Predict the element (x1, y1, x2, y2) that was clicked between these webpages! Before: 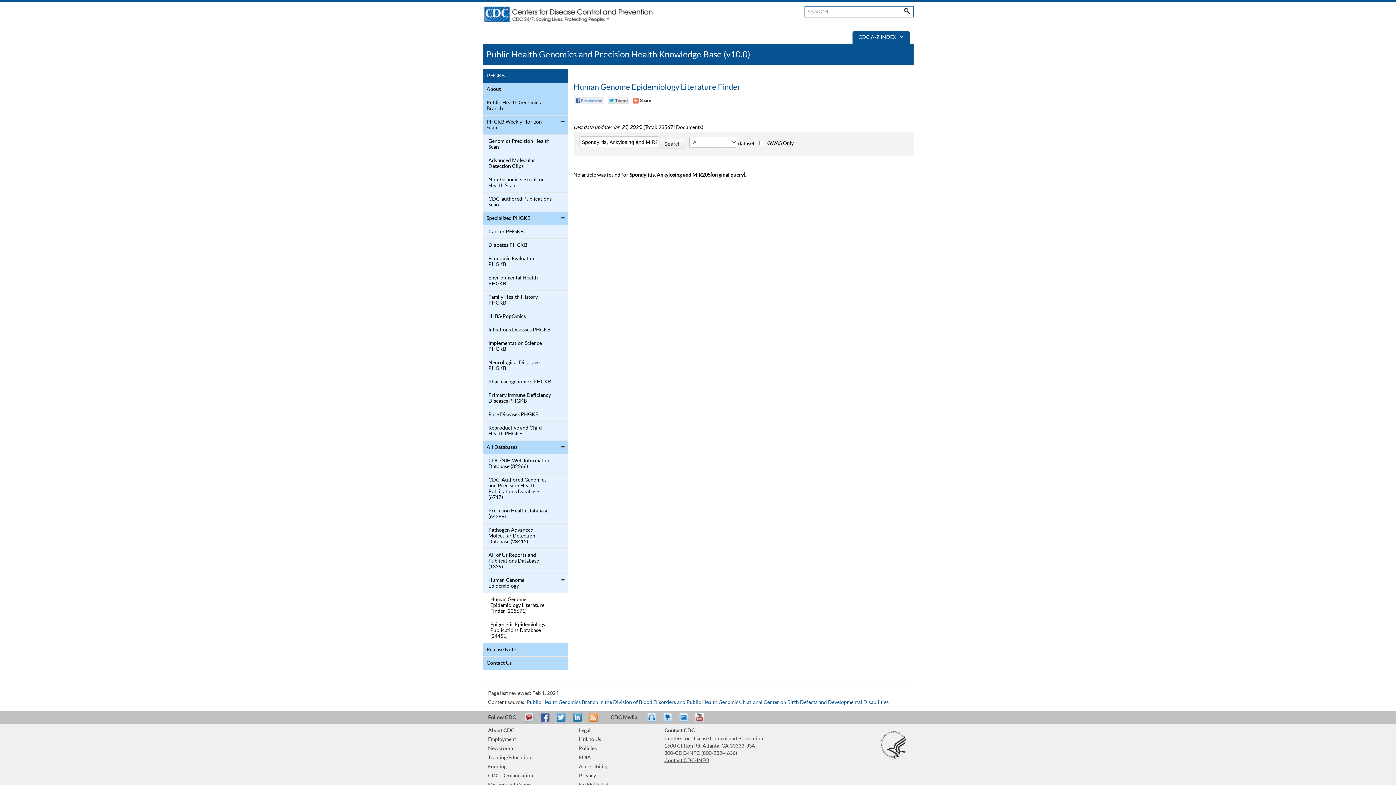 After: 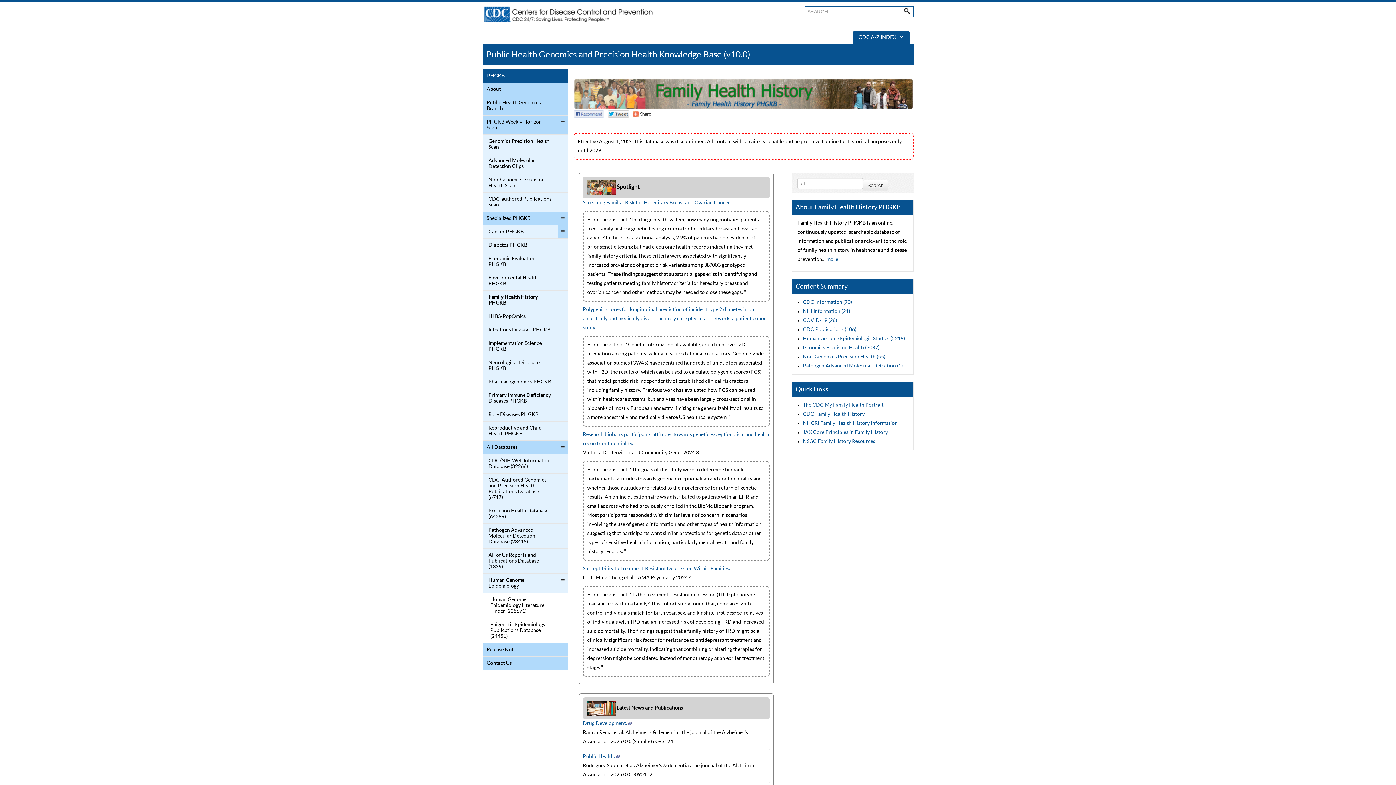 Action: label: Family Health History PHGKB bbox: (484, 292, 552, 308)